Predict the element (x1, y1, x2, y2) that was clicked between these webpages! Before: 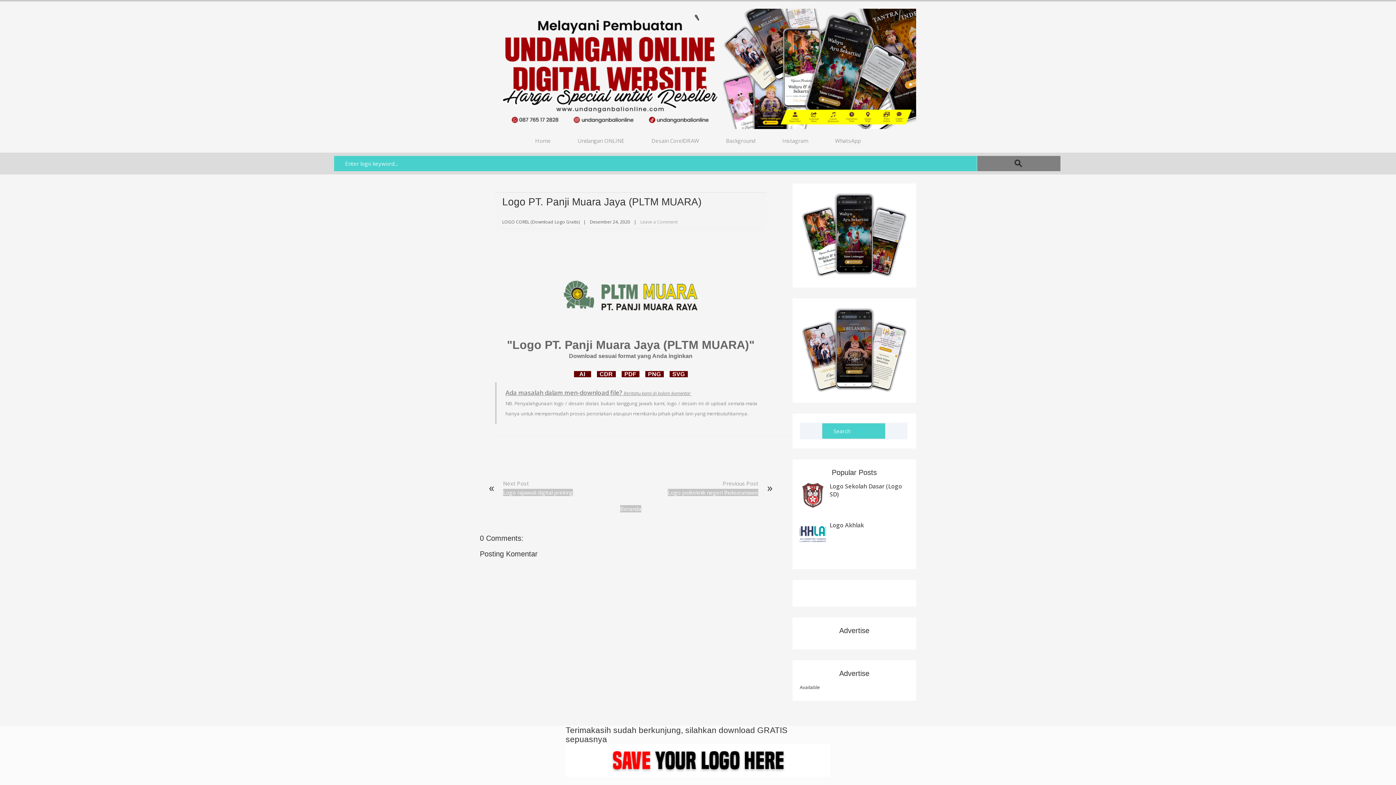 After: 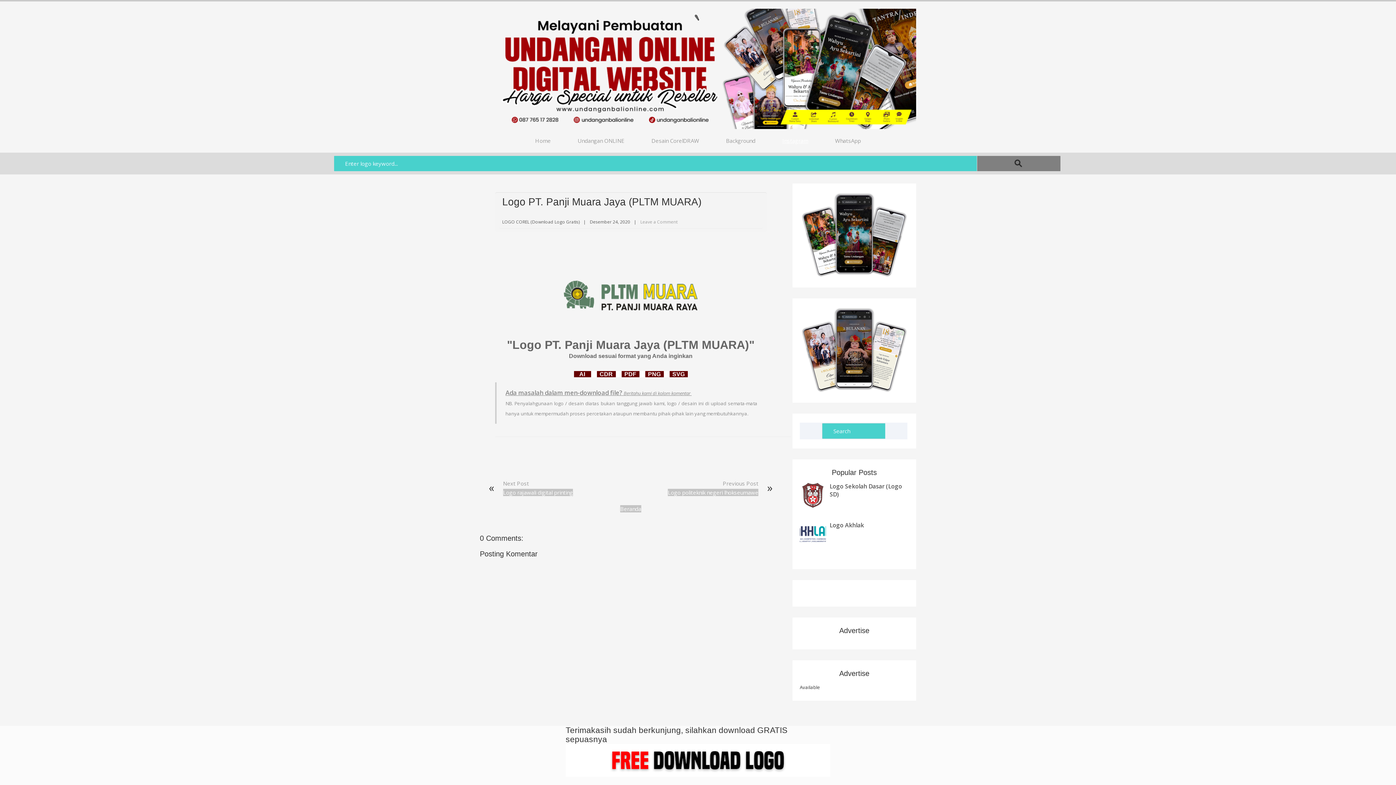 Action: bbox: (771, 132, 819, 148) label: Instagram